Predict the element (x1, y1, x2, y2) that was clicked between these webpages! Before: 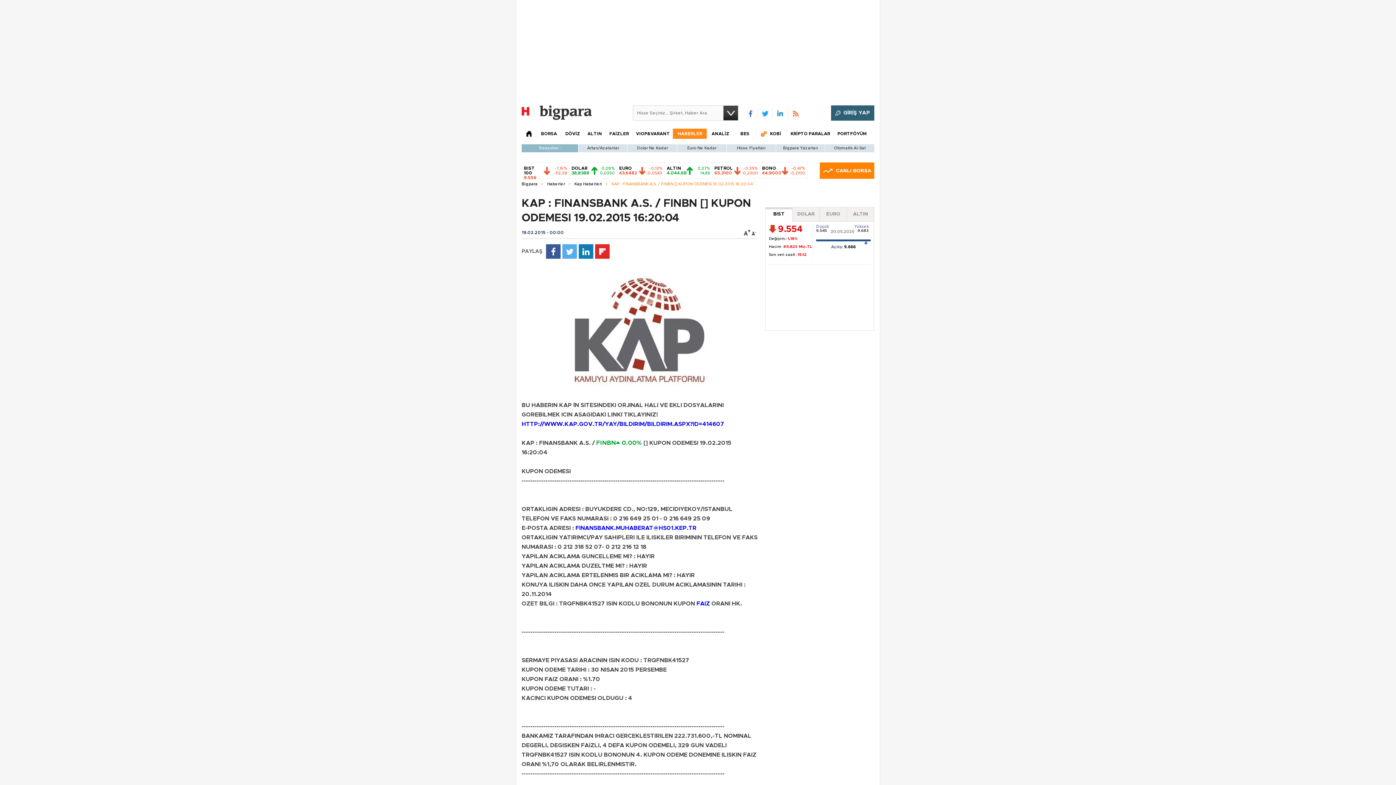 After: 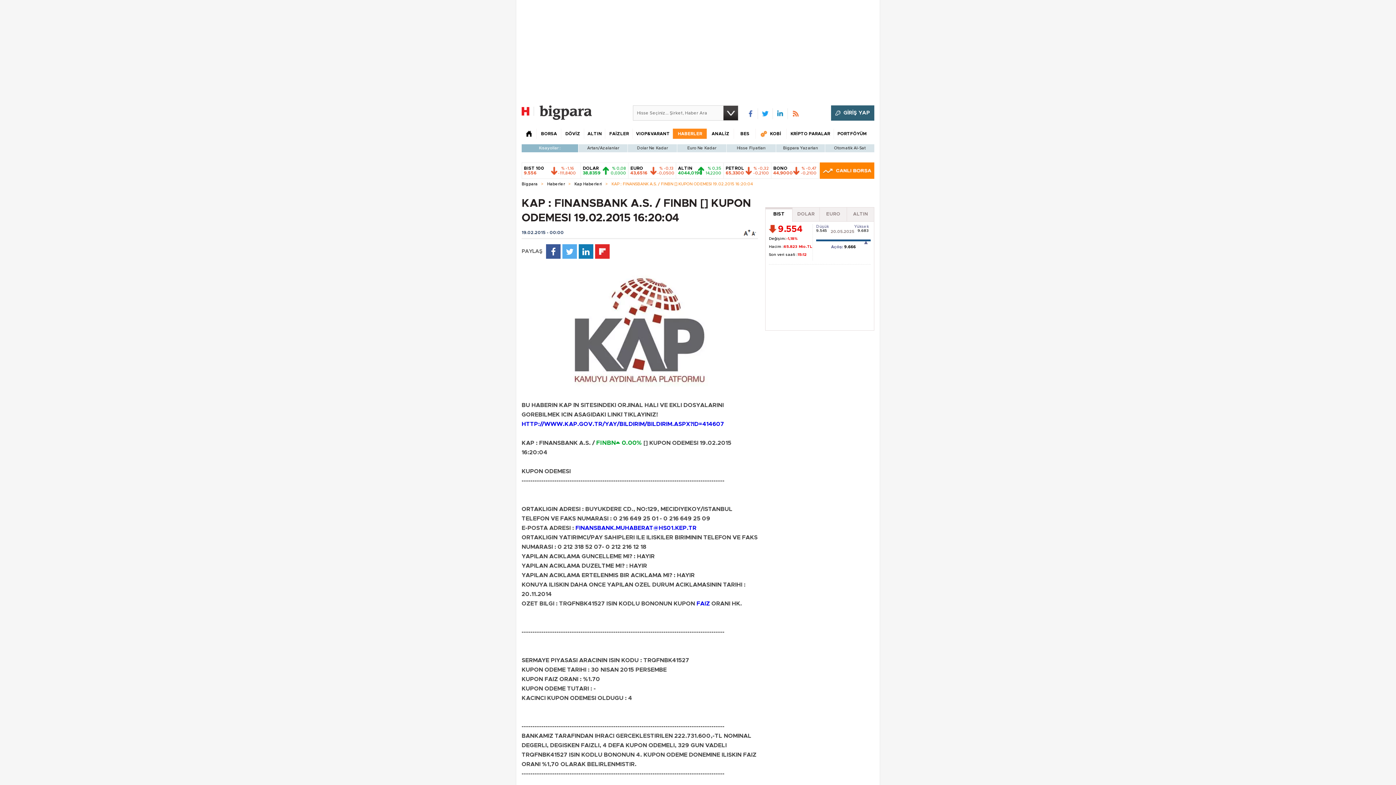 Action: bbox: (595, 244, 609, 258) label: Flip